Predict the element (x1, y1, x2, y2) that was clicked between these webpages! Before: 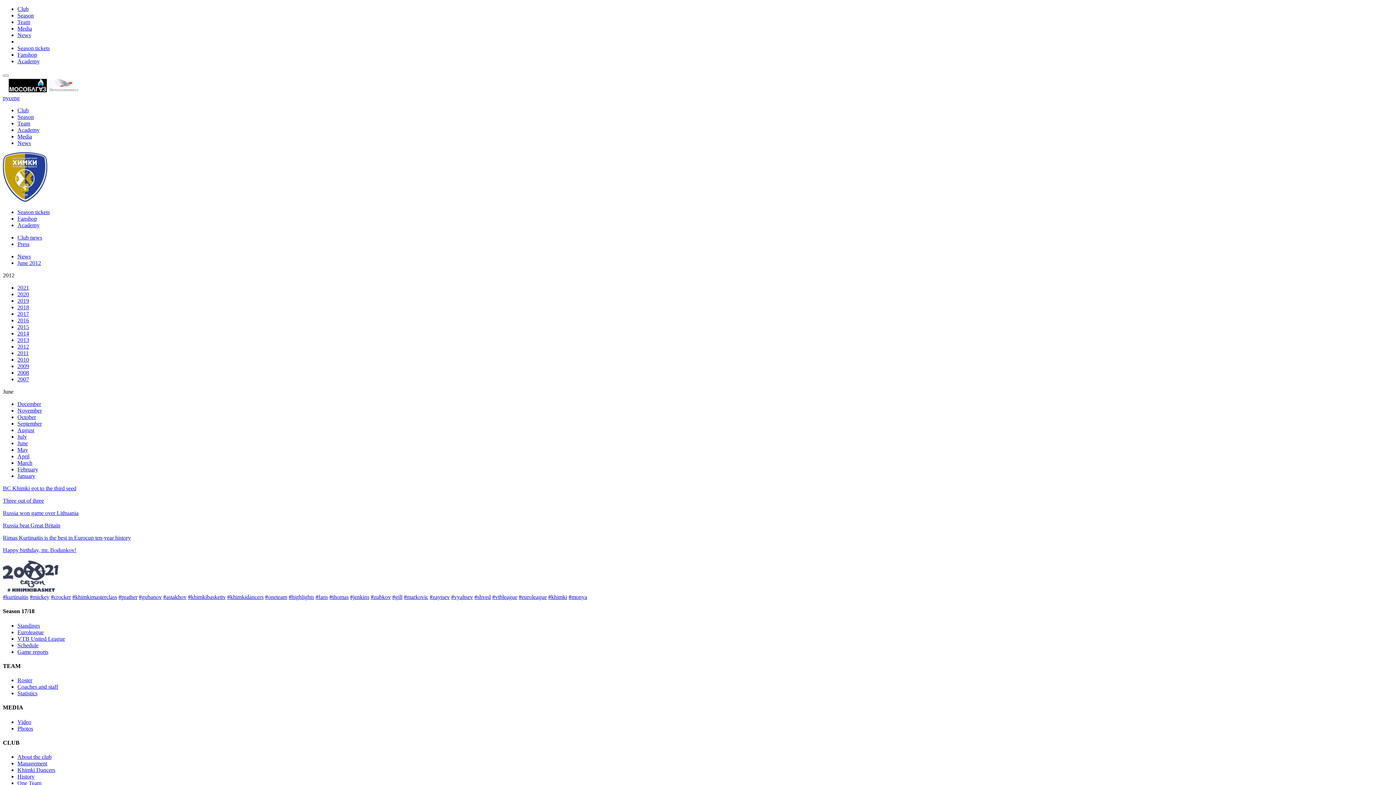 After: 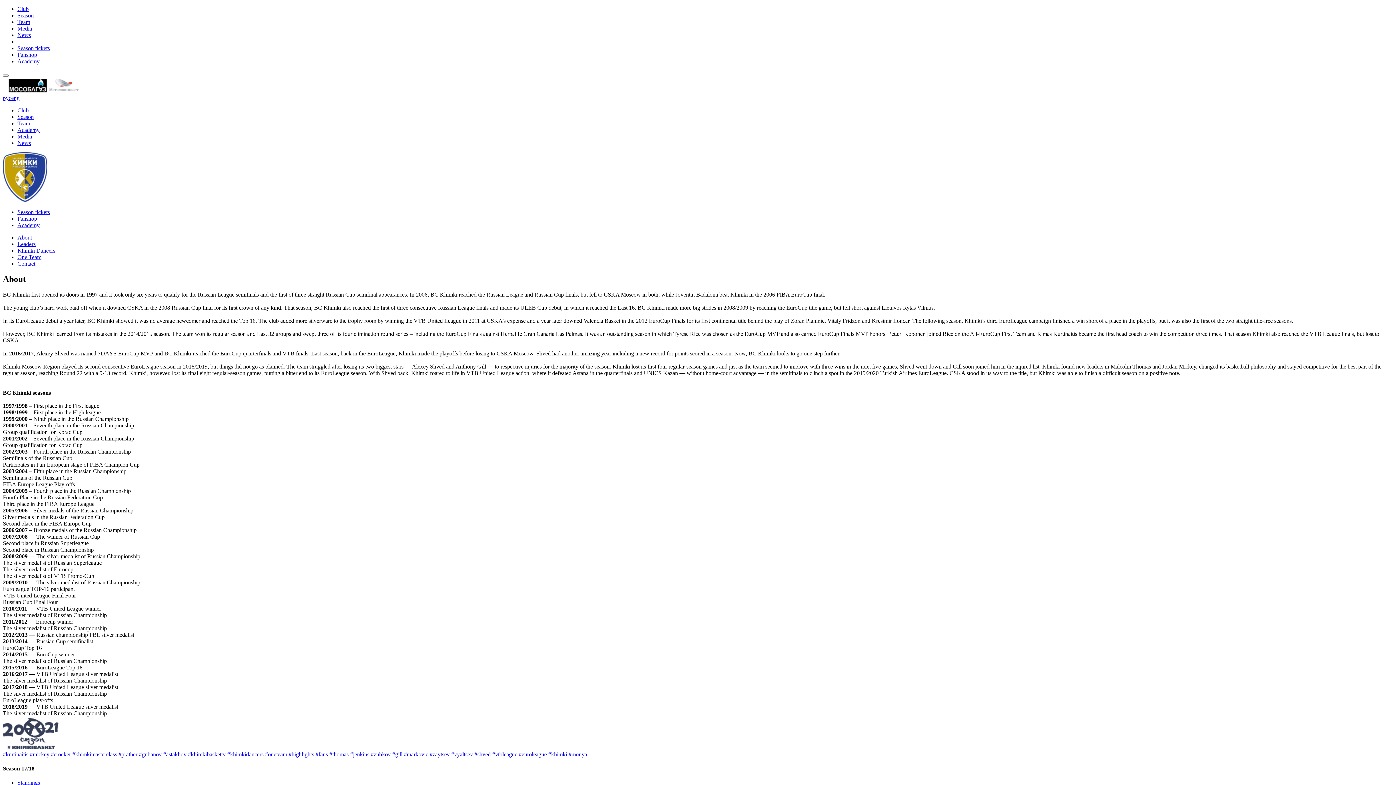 Action: label: Club bbox: (17, 107, 28, 113)